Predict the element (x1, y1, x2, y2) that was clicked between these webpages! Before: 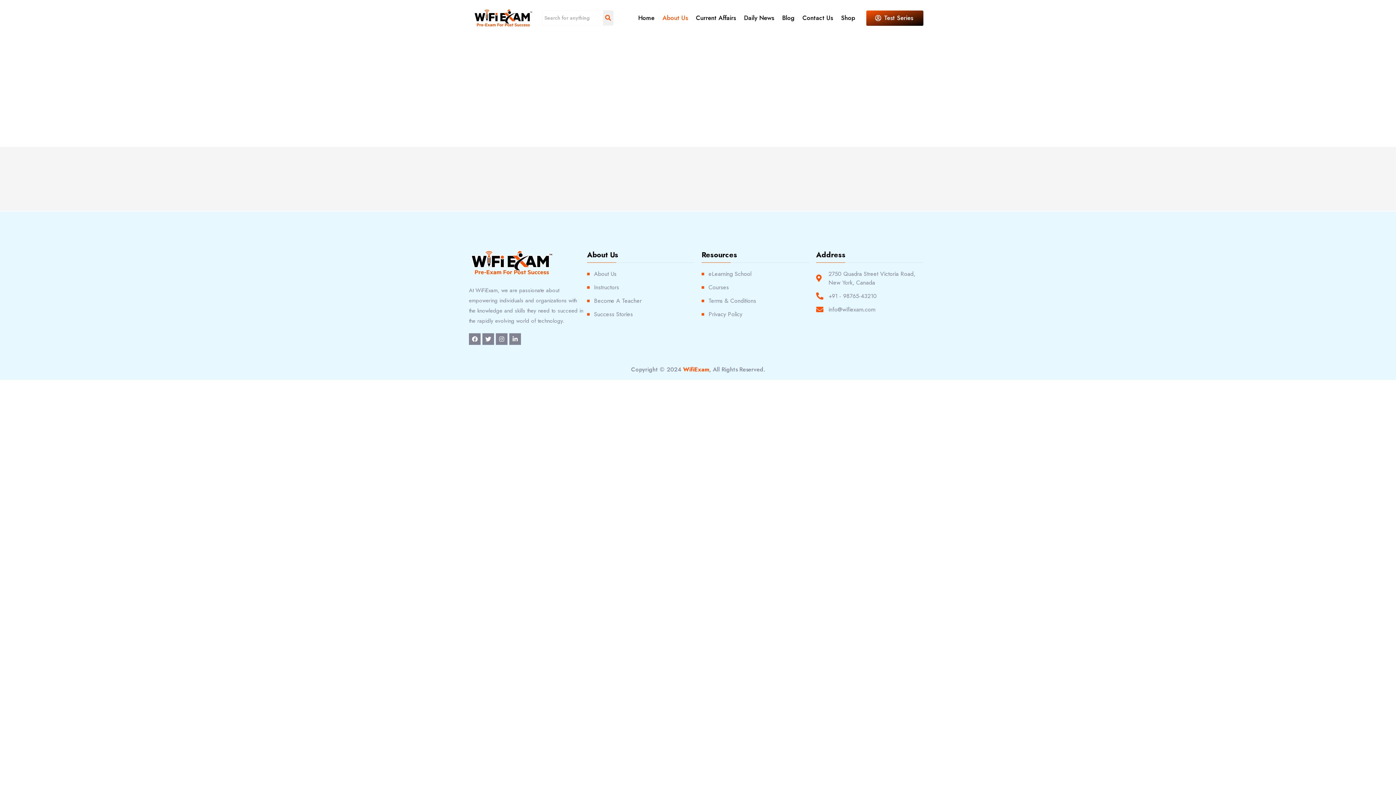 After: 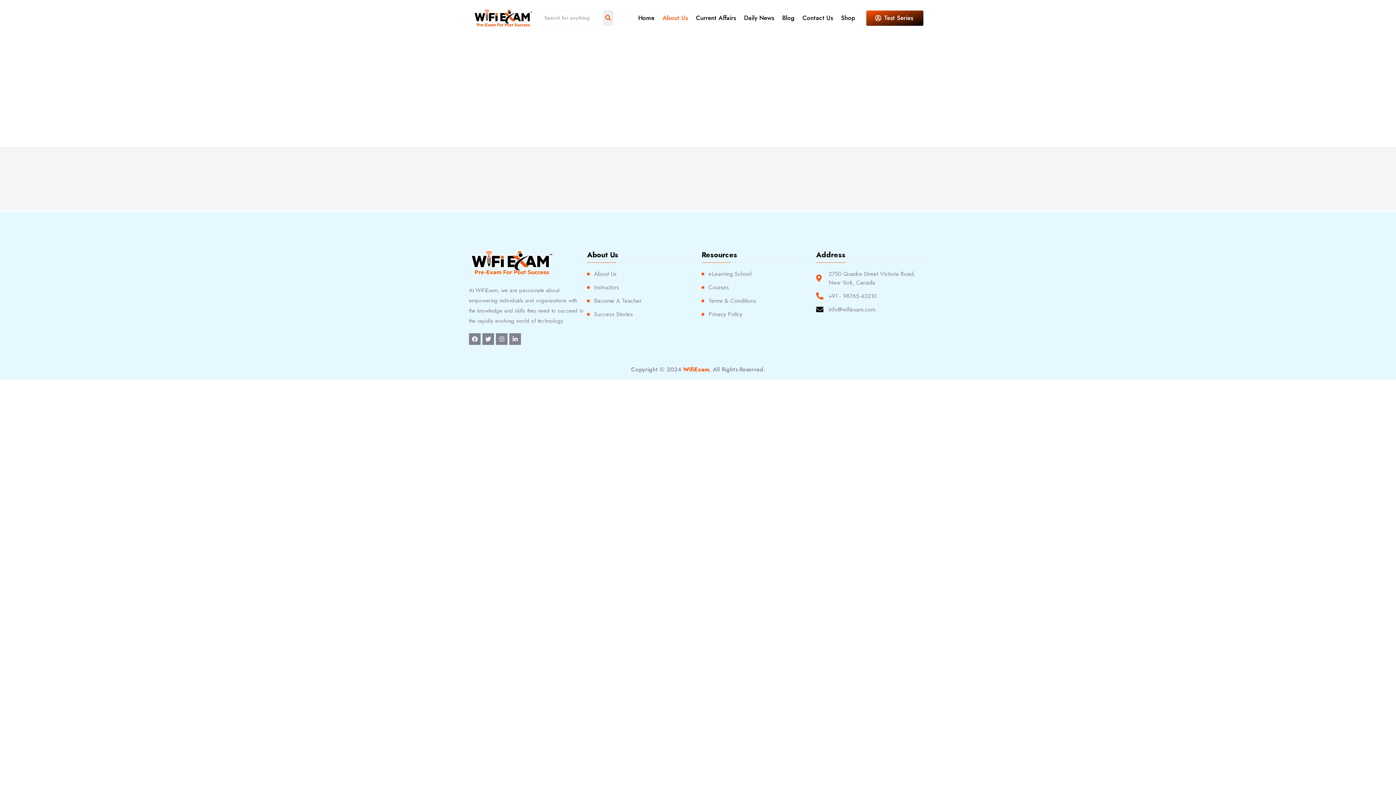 Action: bbox: (816, 305, 923, 314) label: info@wifiexam.com